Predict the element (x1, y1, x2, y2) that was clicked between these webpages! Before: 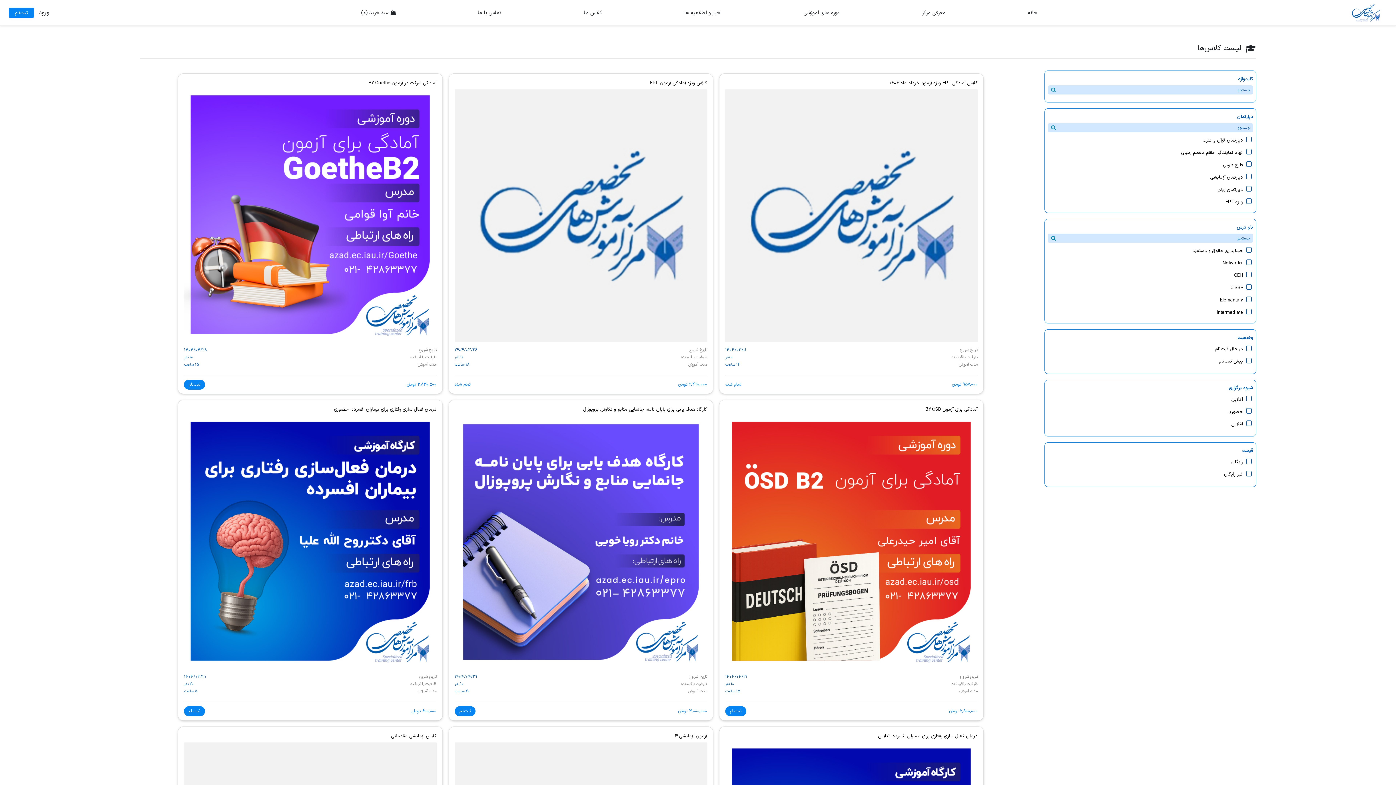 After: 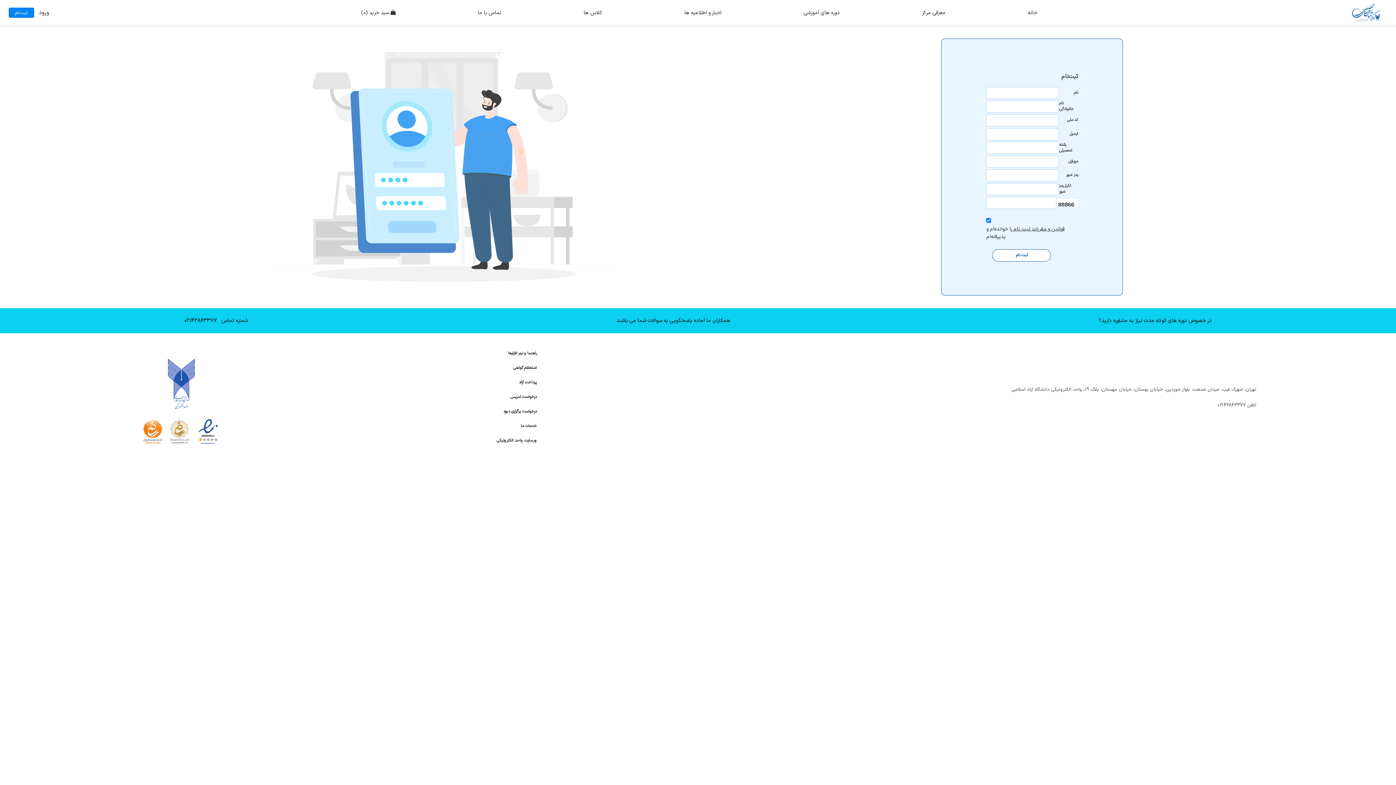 Action: label: ثبت‌نام bbox: (8, 7, 34, 17)